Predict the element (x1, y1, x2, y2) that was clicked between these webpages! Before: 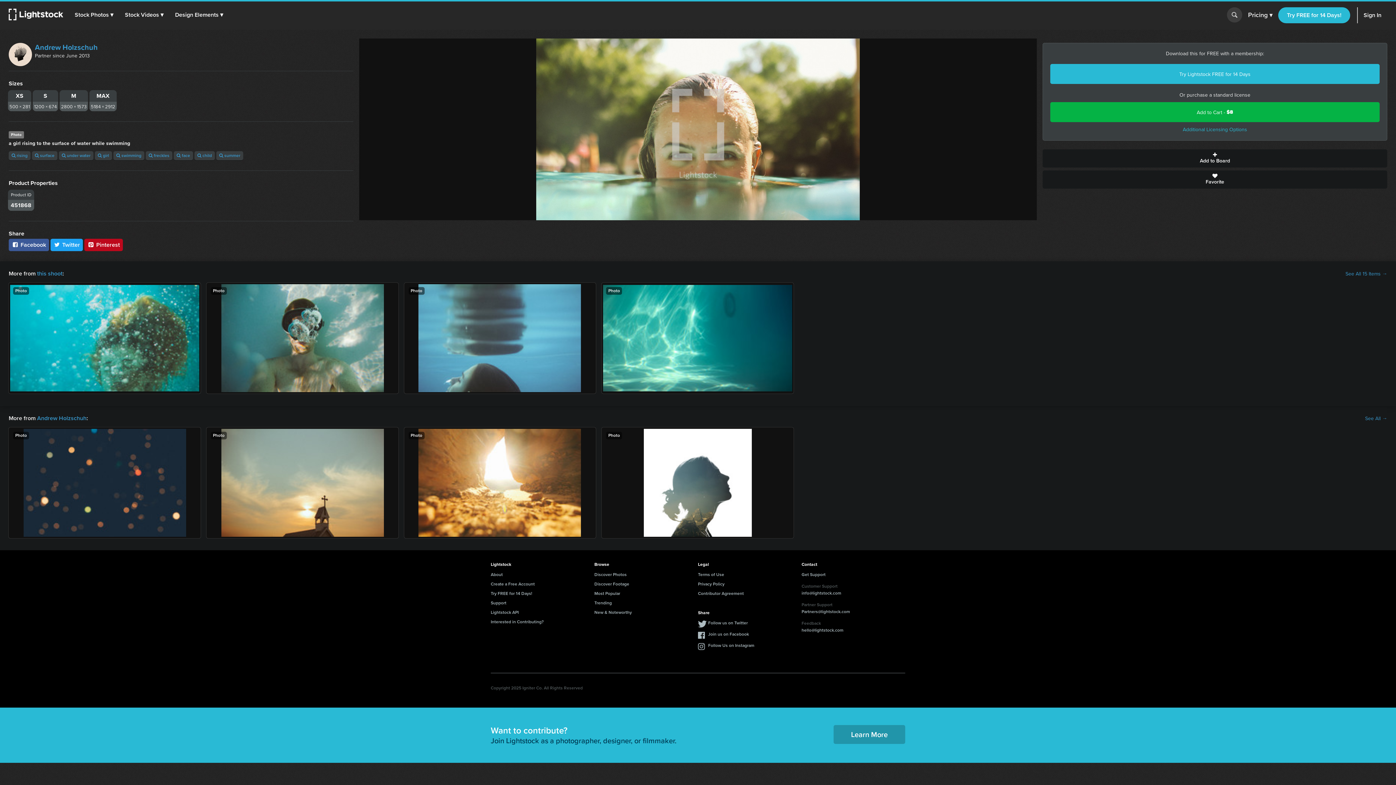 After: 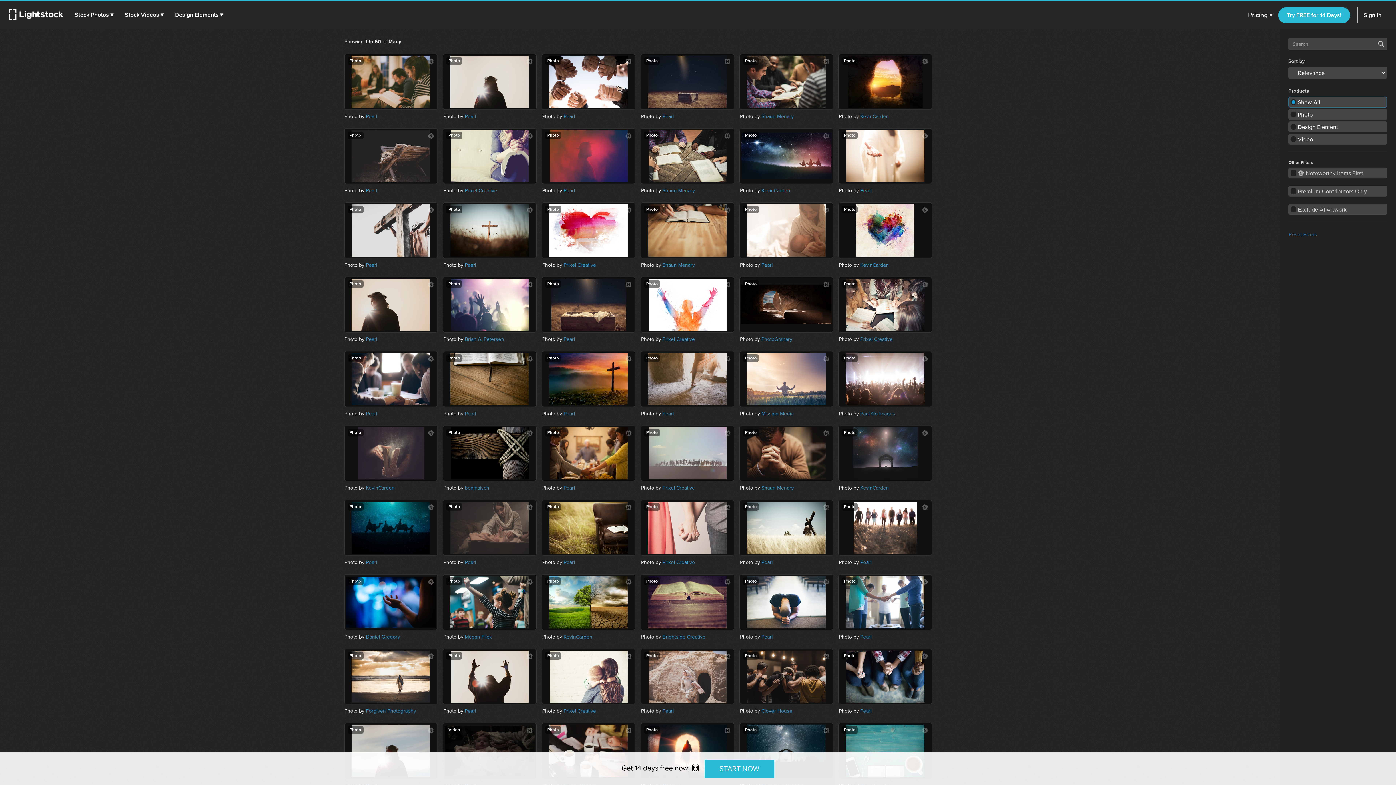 Action: label:  under water bbox: (58, 151, 93, 160)